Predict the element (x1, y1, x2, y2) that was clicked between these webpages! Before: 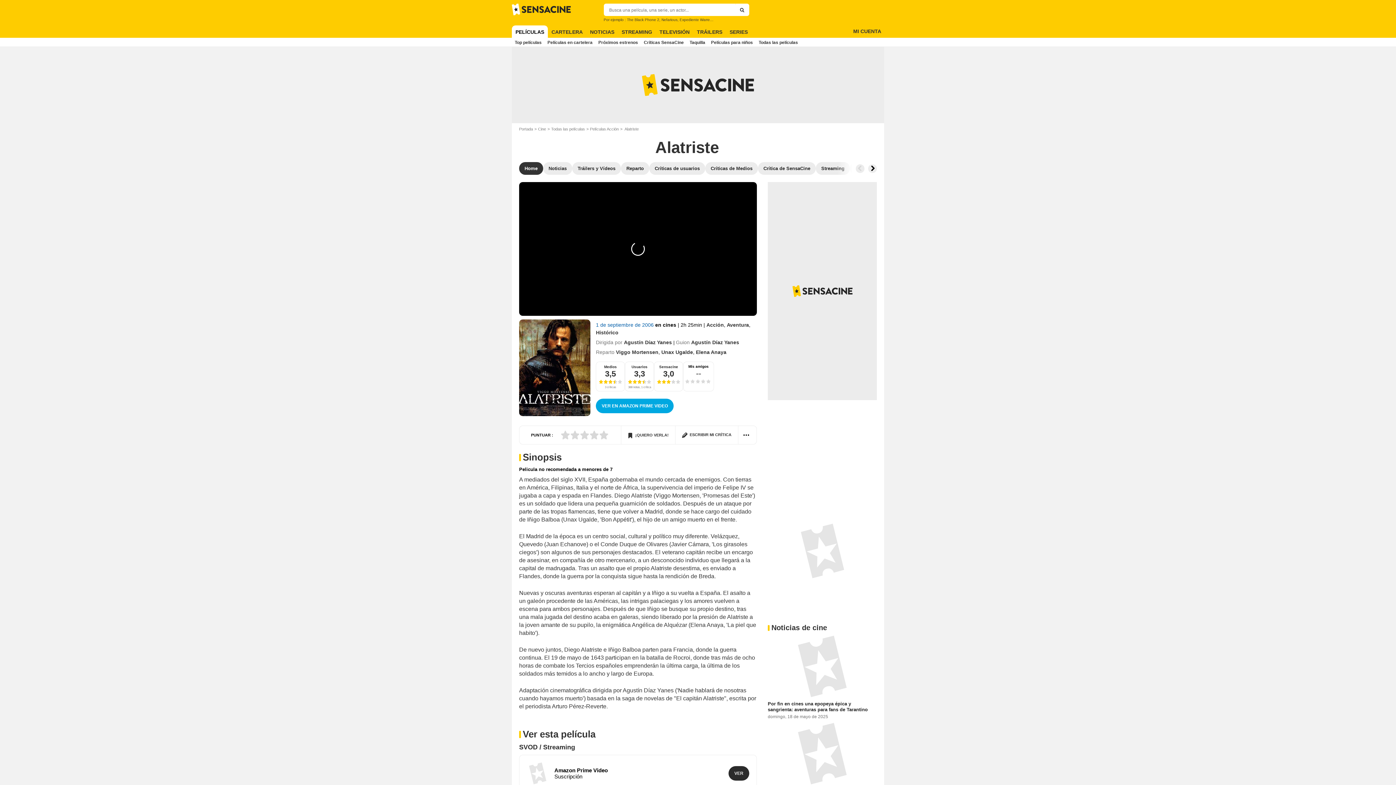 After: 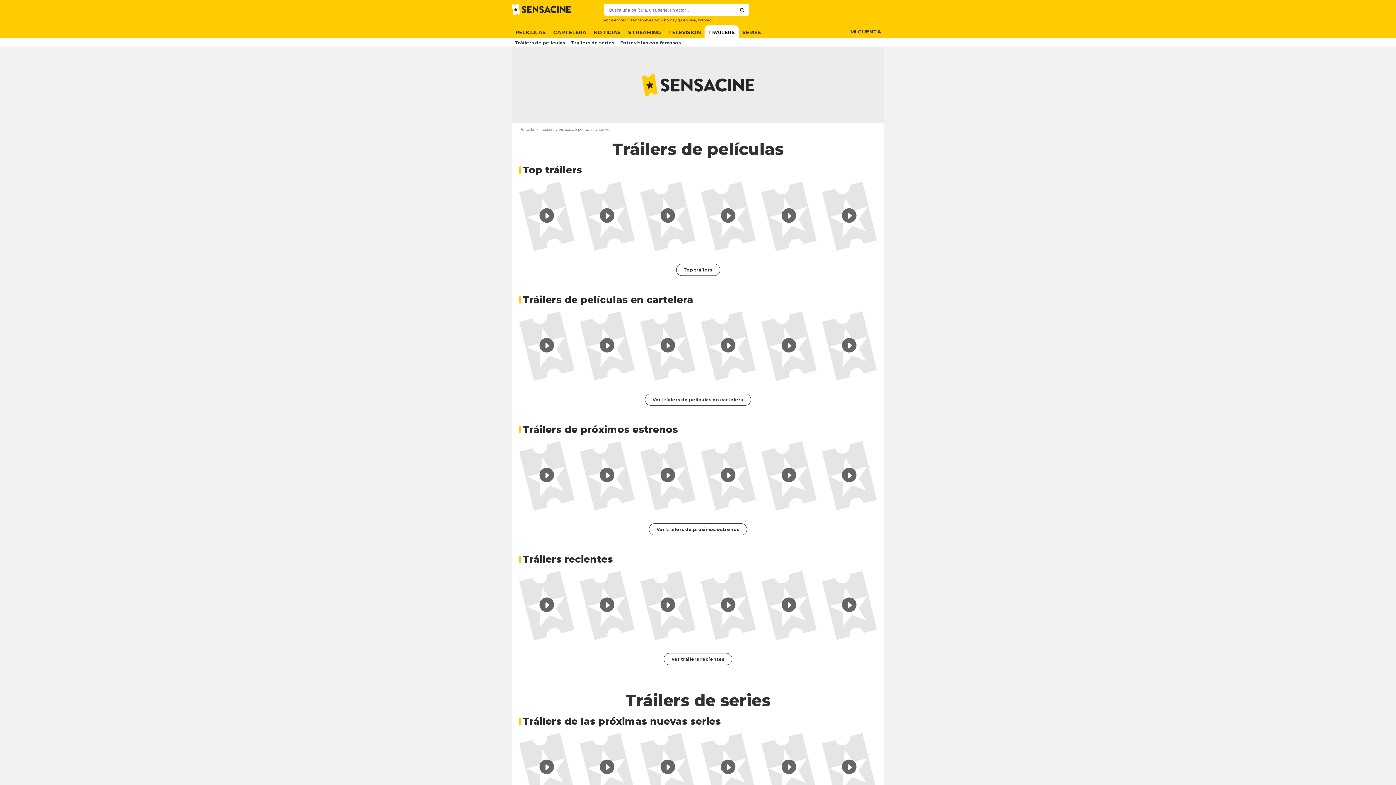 Action: label: TRÁILERS bbox: (693, 25, 726, 38)